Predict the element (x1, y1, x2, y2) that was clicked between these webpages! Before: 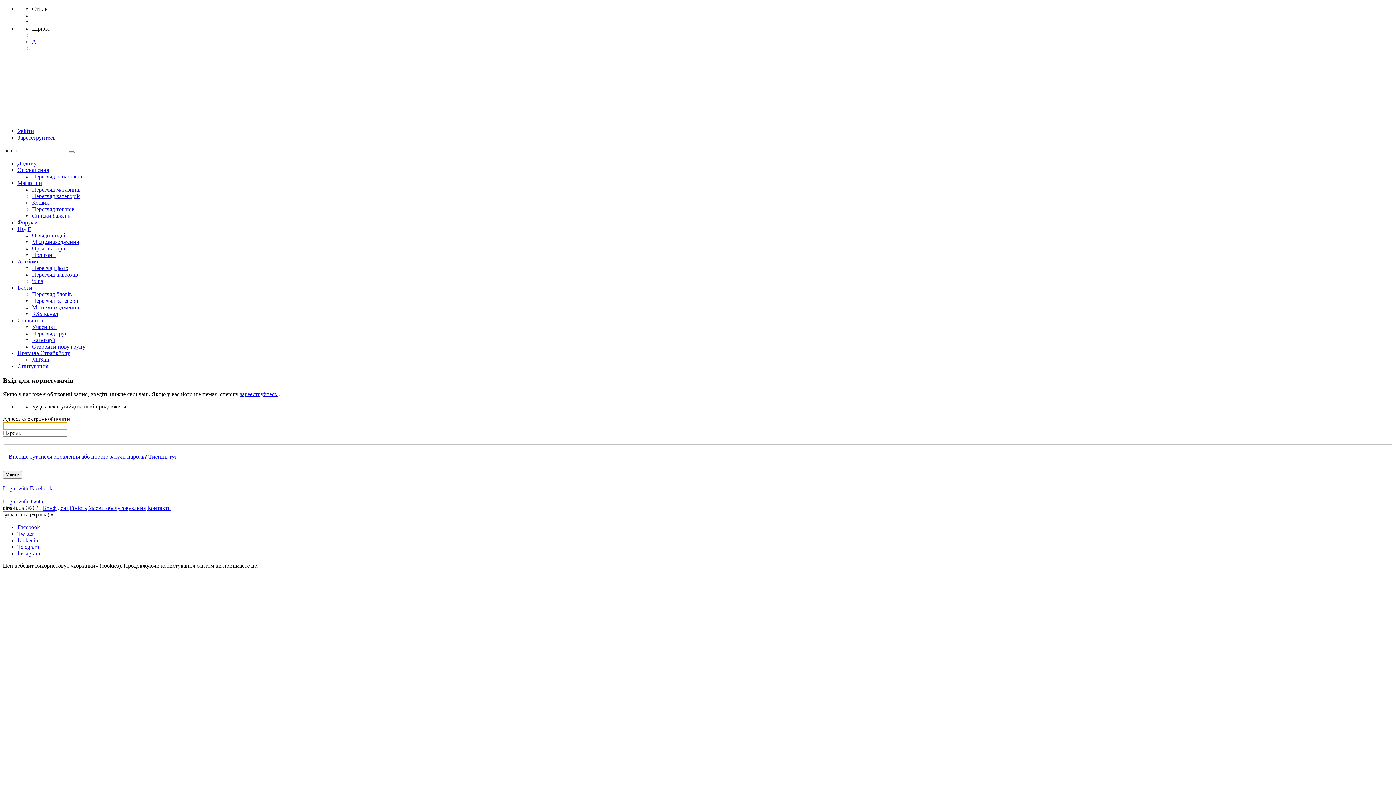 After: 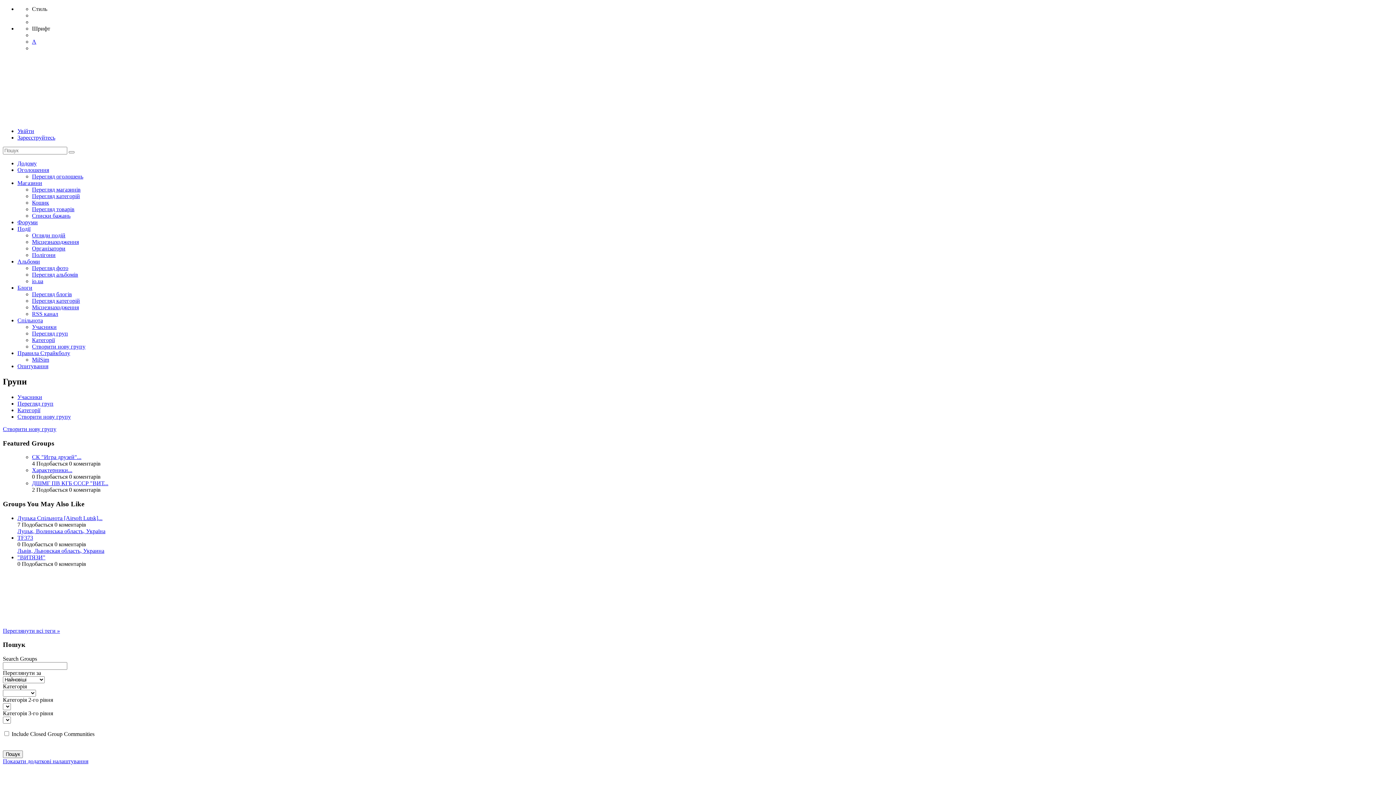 Action: label: Спільнота bbox: (17, 317, 42, 323)